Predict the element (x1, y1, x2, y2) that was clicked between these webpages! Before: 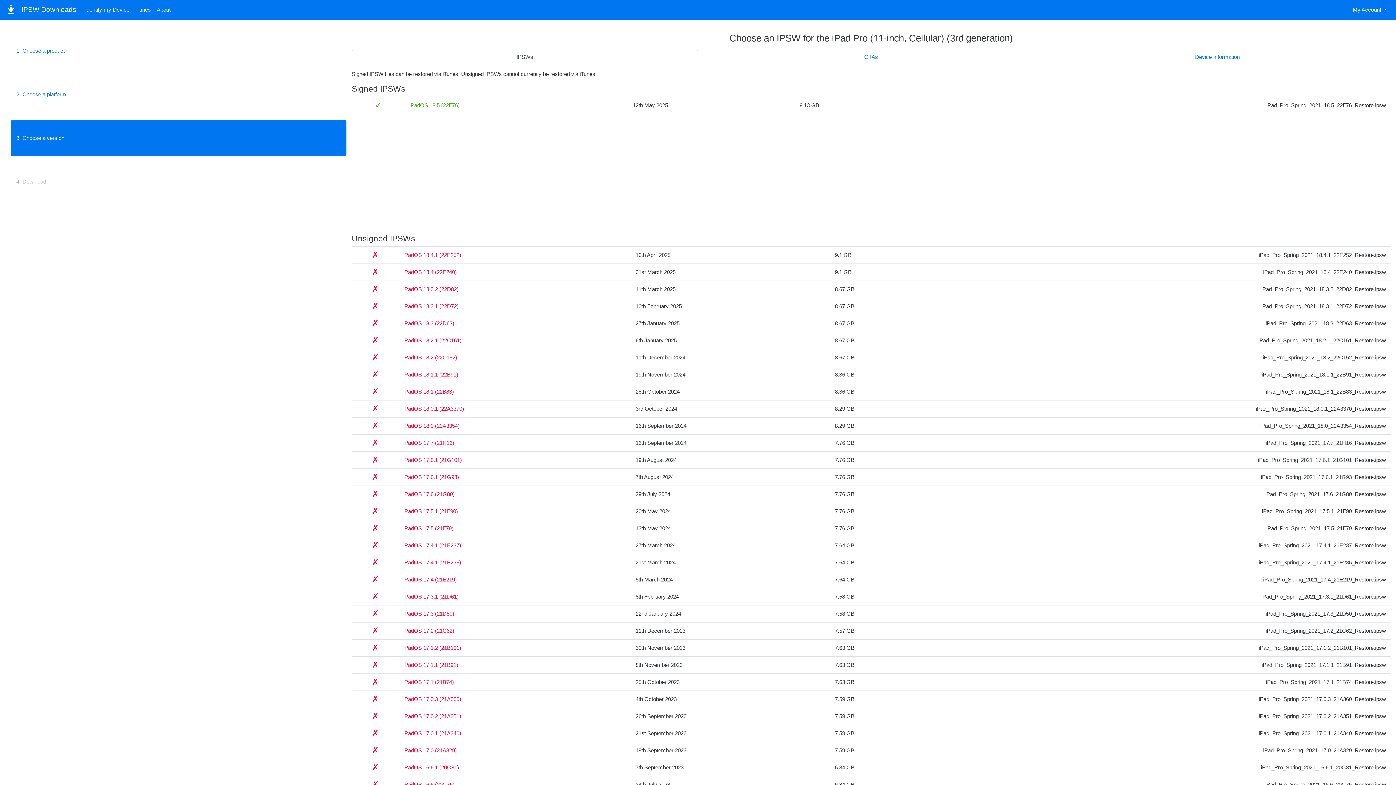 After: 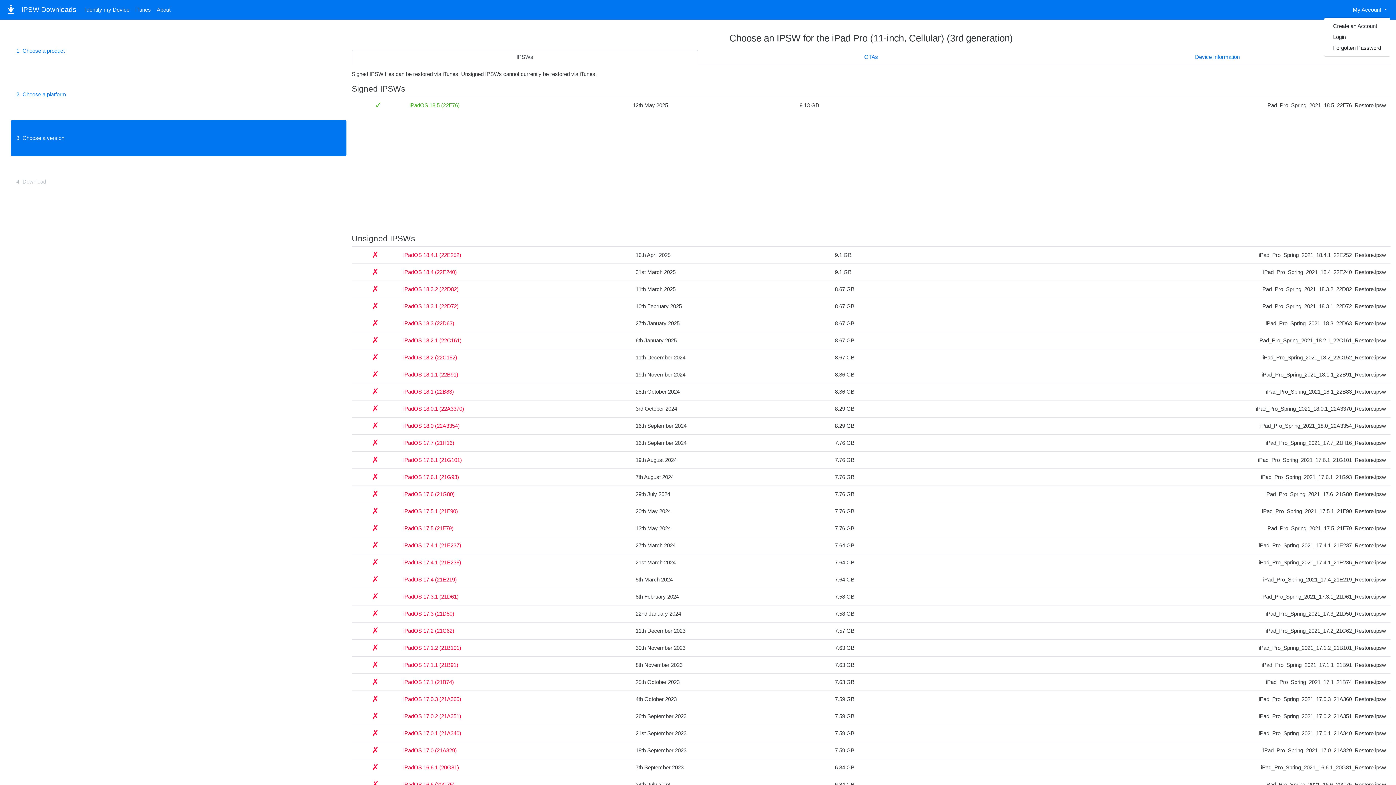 Action: label: My Account  bbox: (1350, 2, 1390, 16)